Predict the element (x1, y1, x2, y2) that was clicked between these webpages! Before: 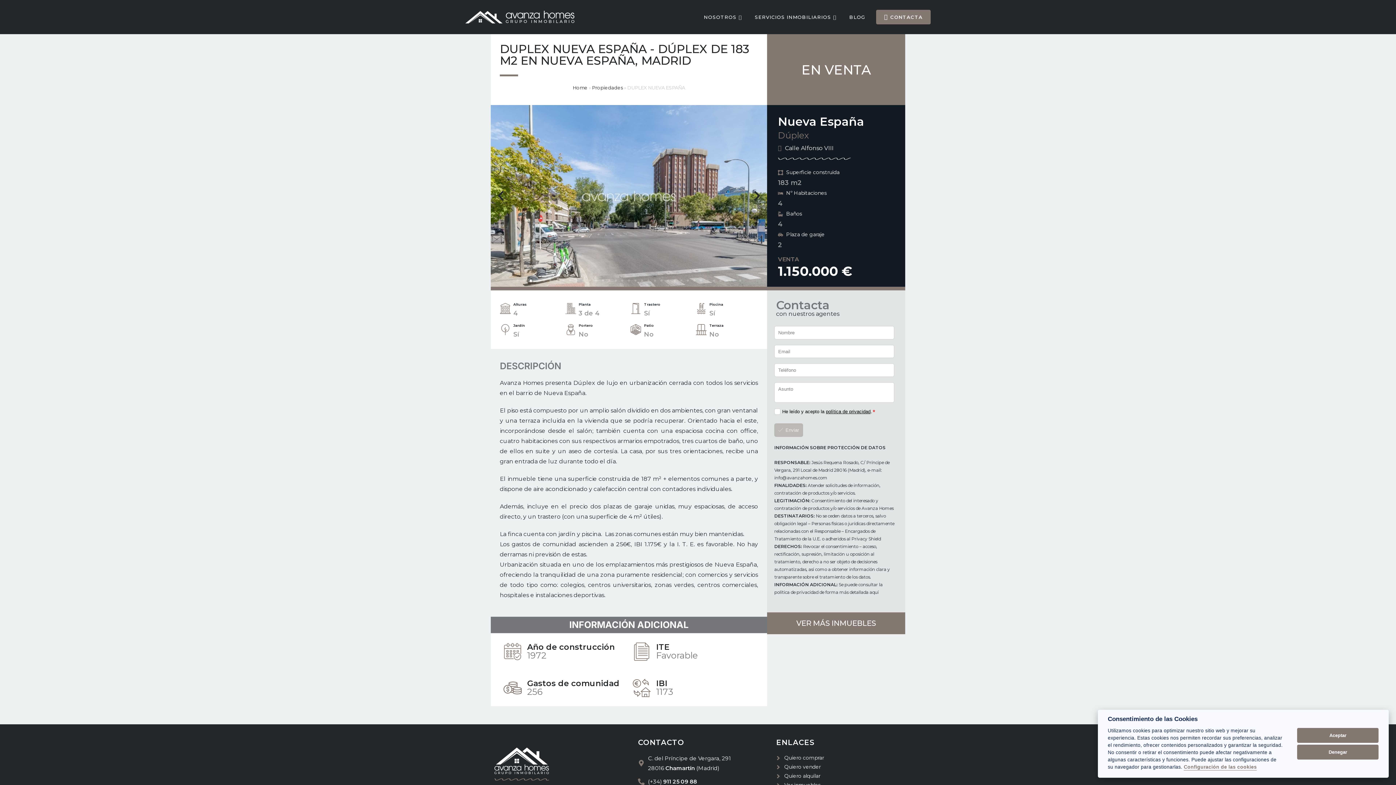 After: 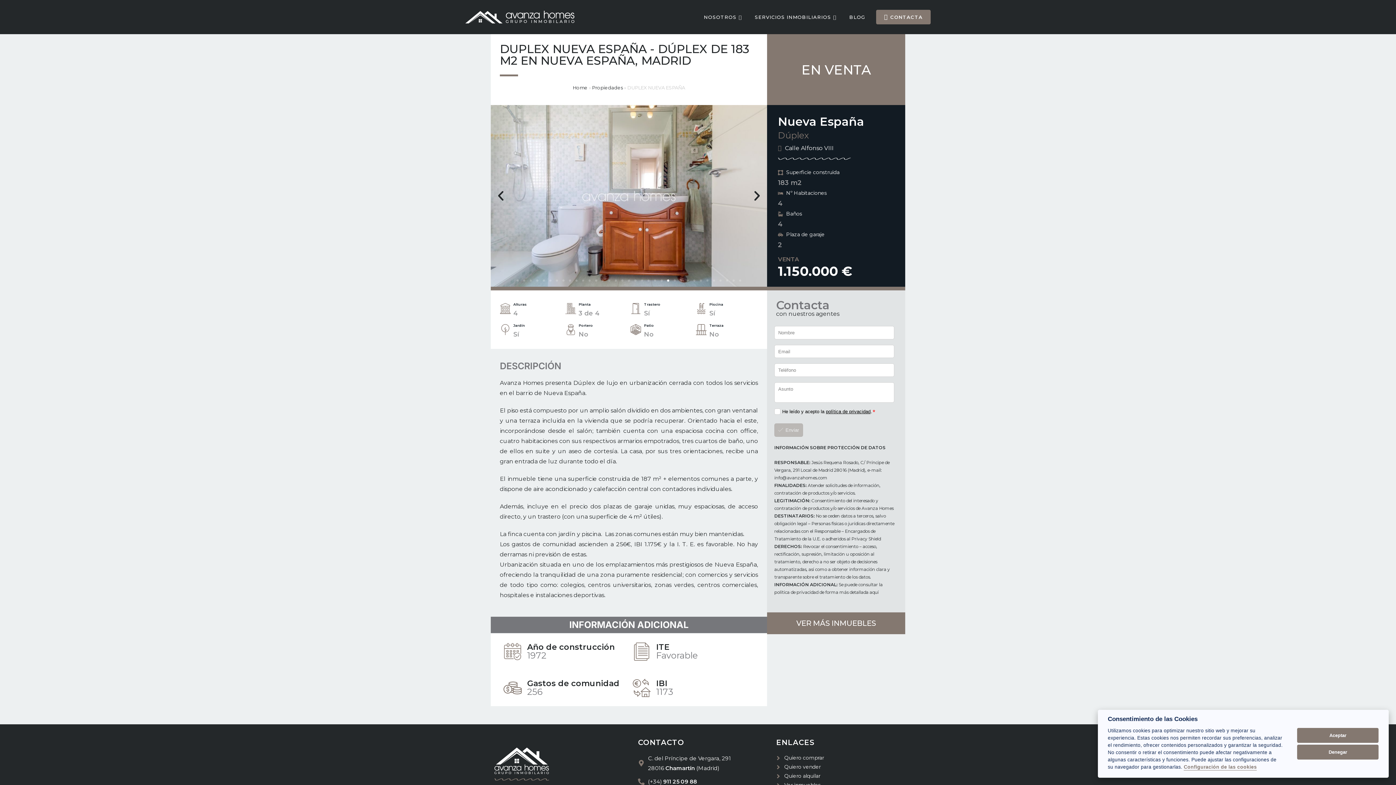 Action: label: Ir a la diapositiva 24 bbox: (667, 279, 669, 281)